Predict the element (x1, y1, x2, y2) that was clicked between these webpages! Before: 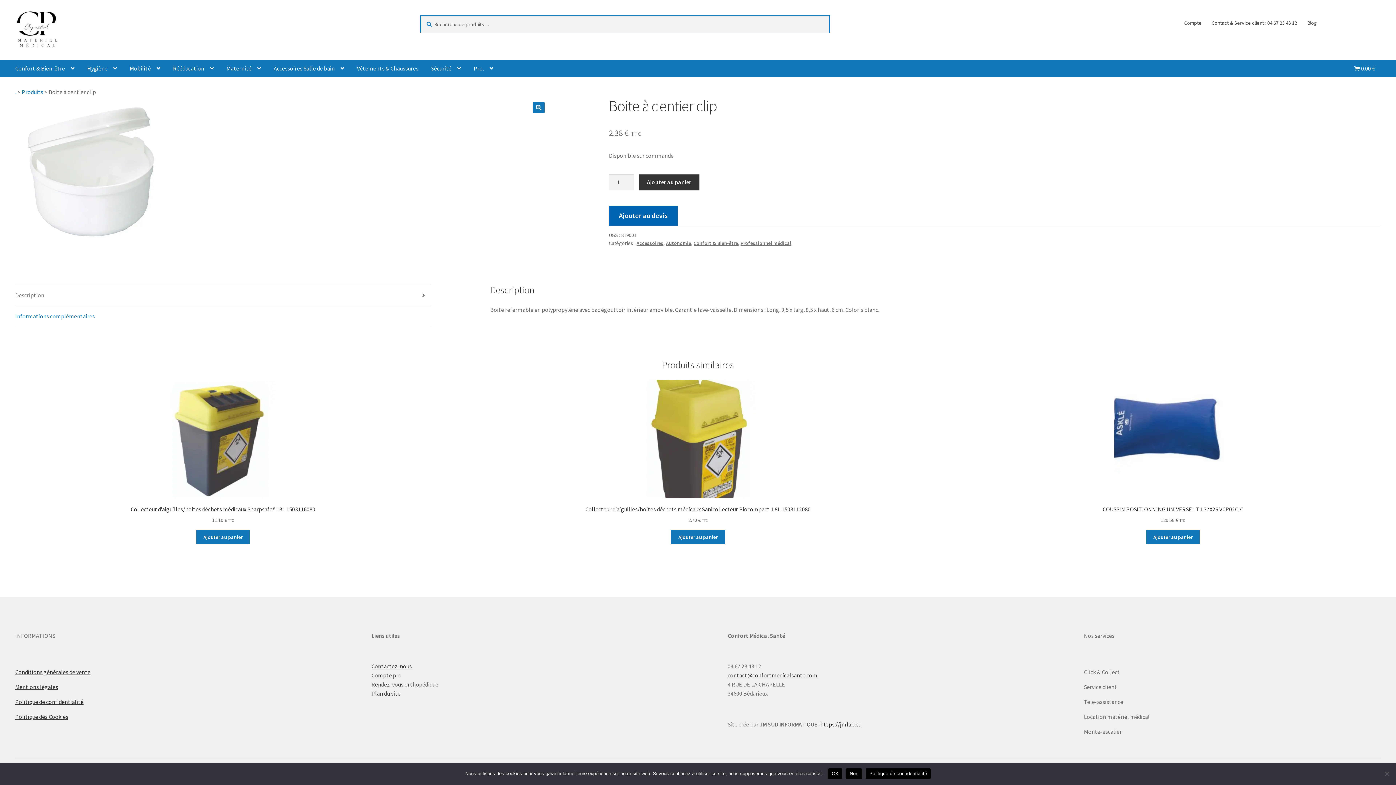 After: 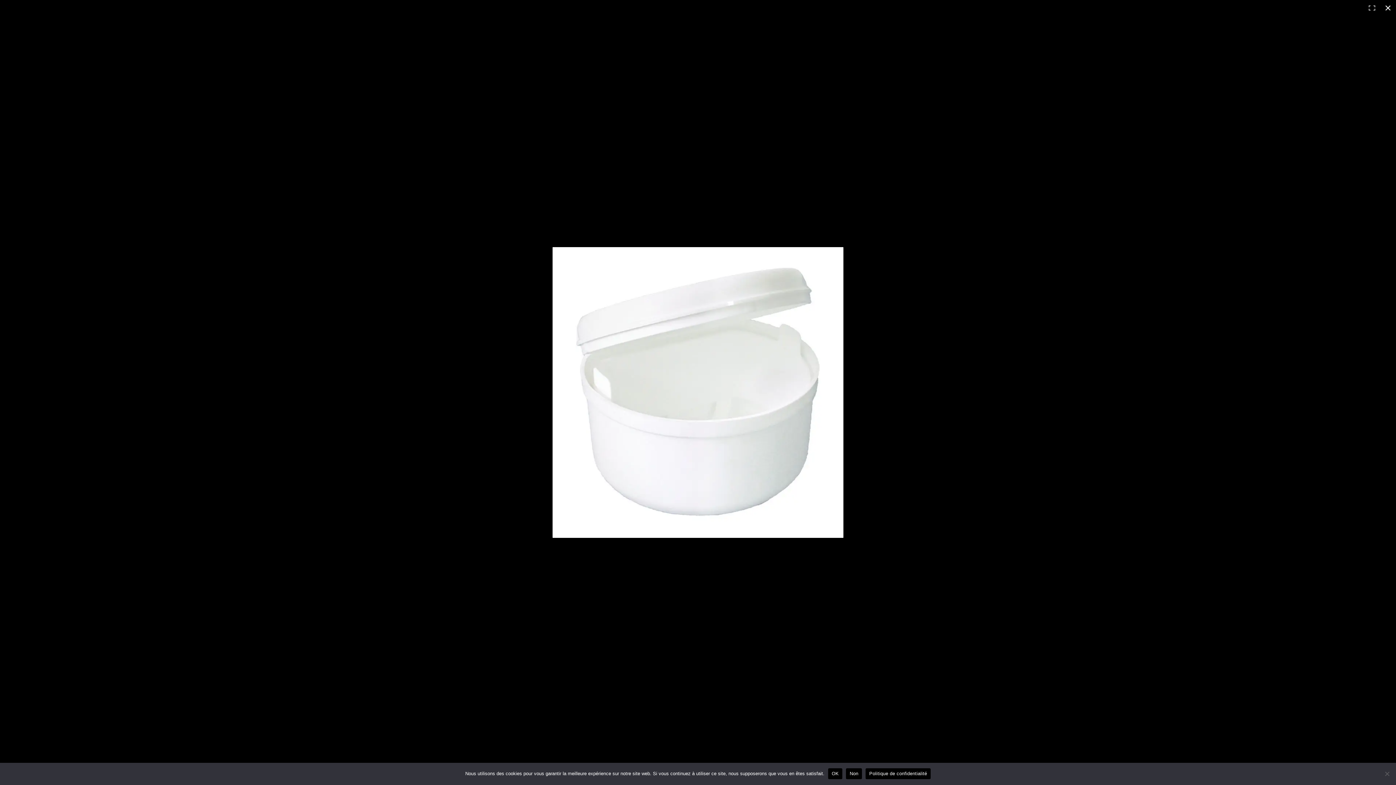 Action: bbox: (532, 101, 544, 113) label: Voir la galerie d’images en plein écran